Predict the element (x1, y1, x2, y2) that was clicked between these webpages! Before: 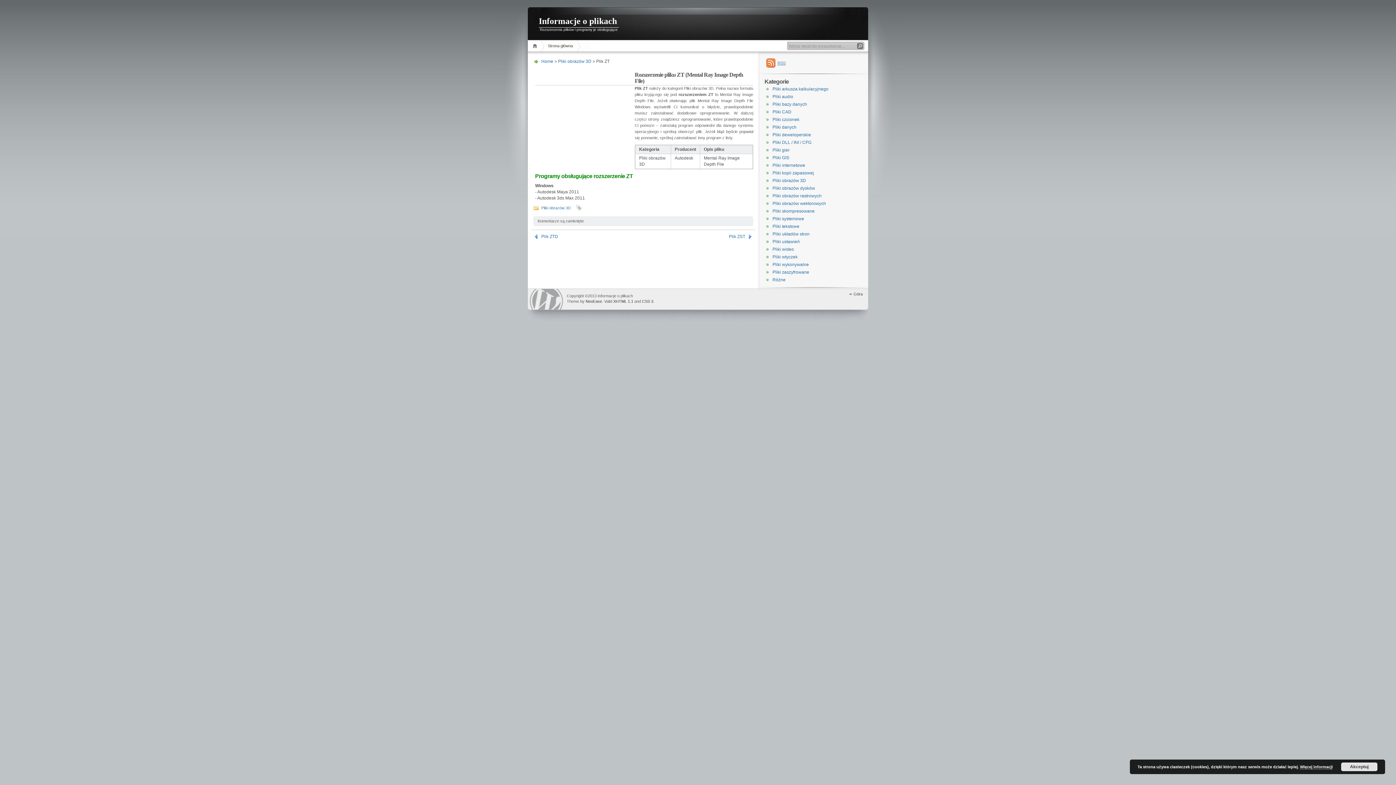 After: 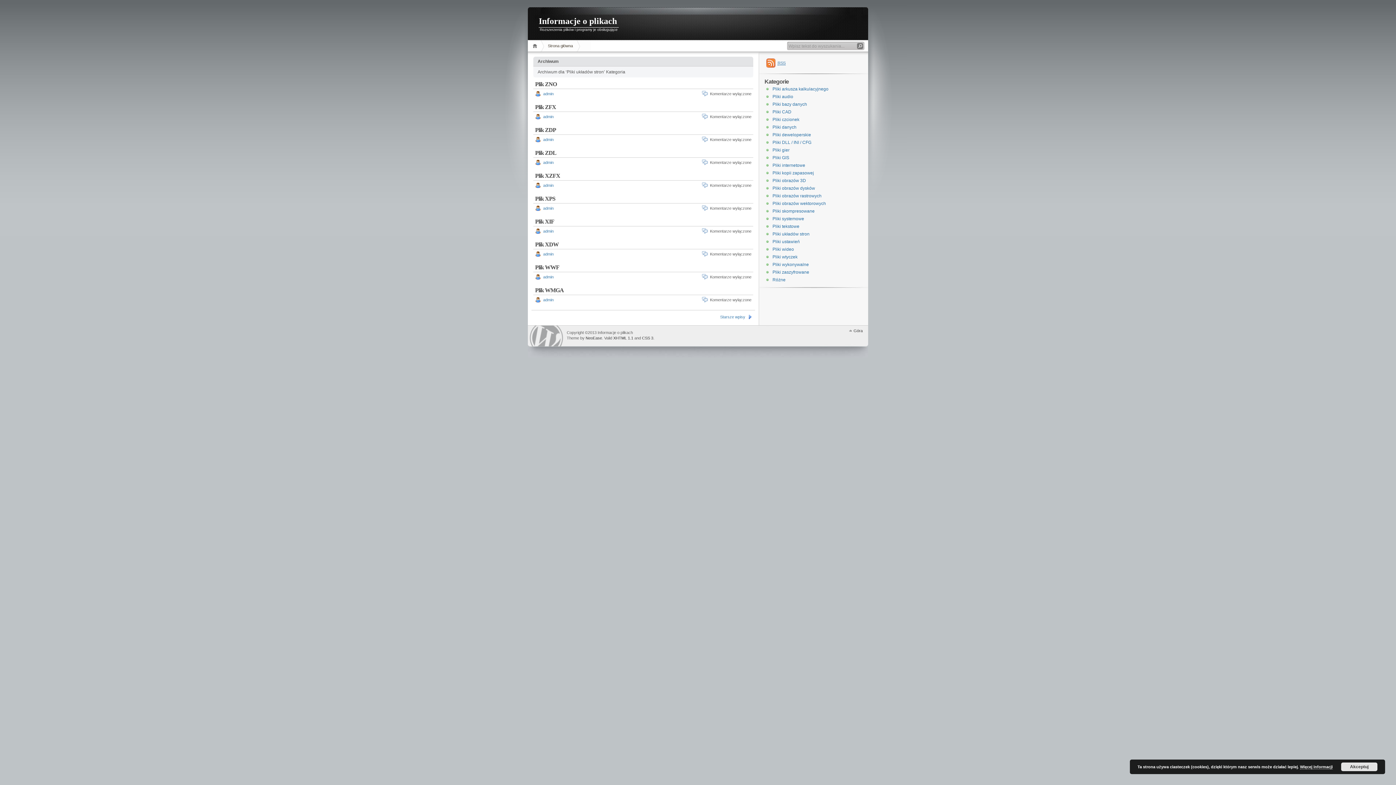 Action: bbox: (772, 231, 809, 236) label: Pliki układów stron